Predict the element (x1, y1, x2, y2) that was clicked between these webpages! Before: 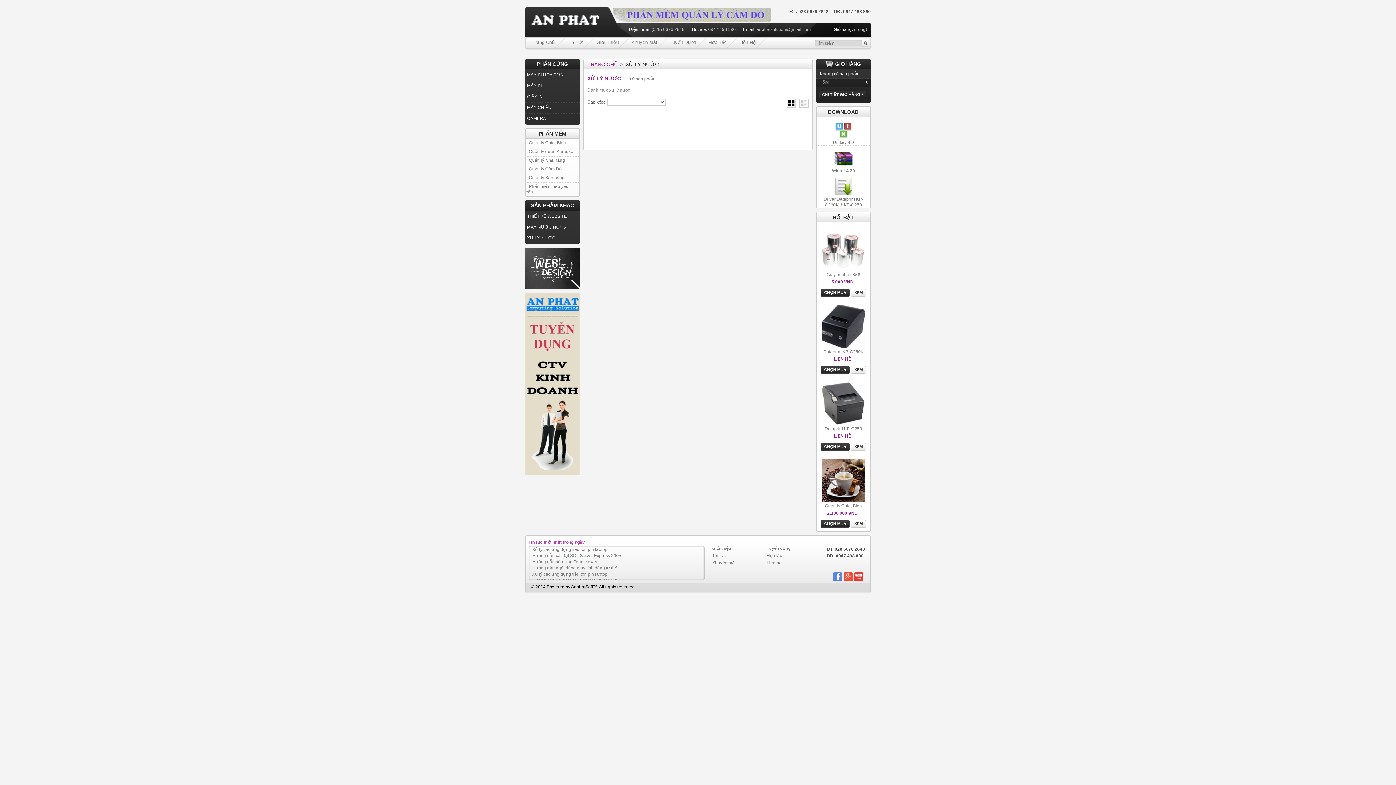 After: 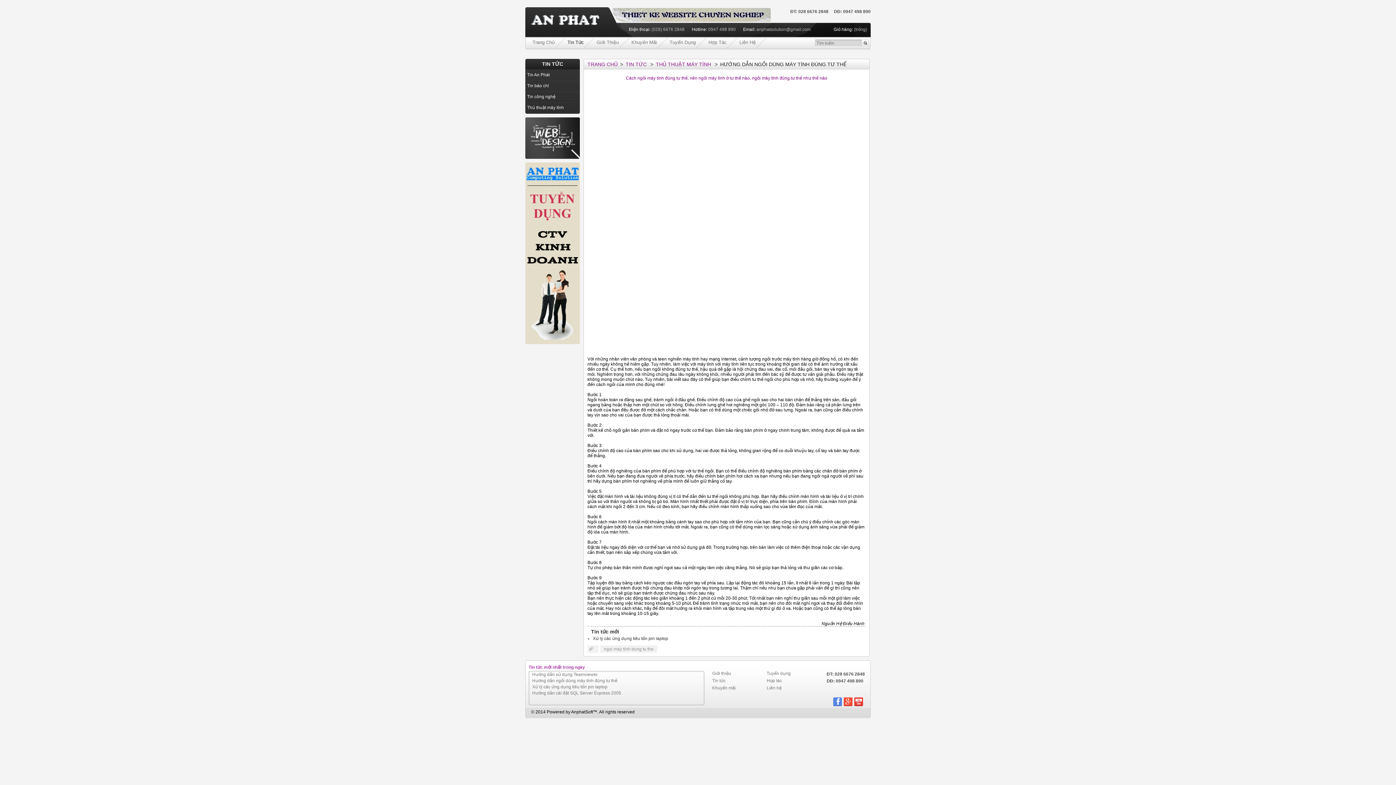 Action: bbox: (532, 572, 617, 577) label: Hướng dẫn ngồi dùng máy tính đúng tư thế